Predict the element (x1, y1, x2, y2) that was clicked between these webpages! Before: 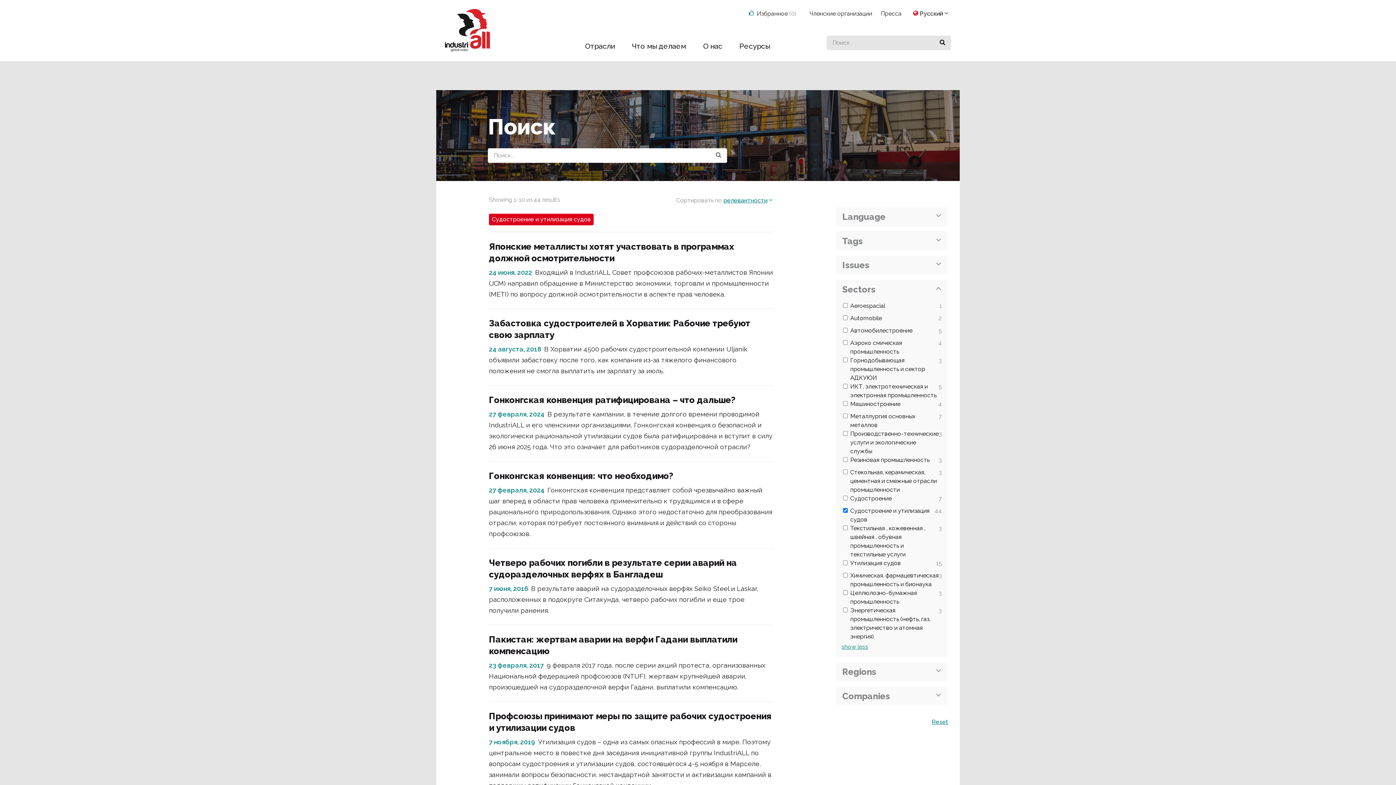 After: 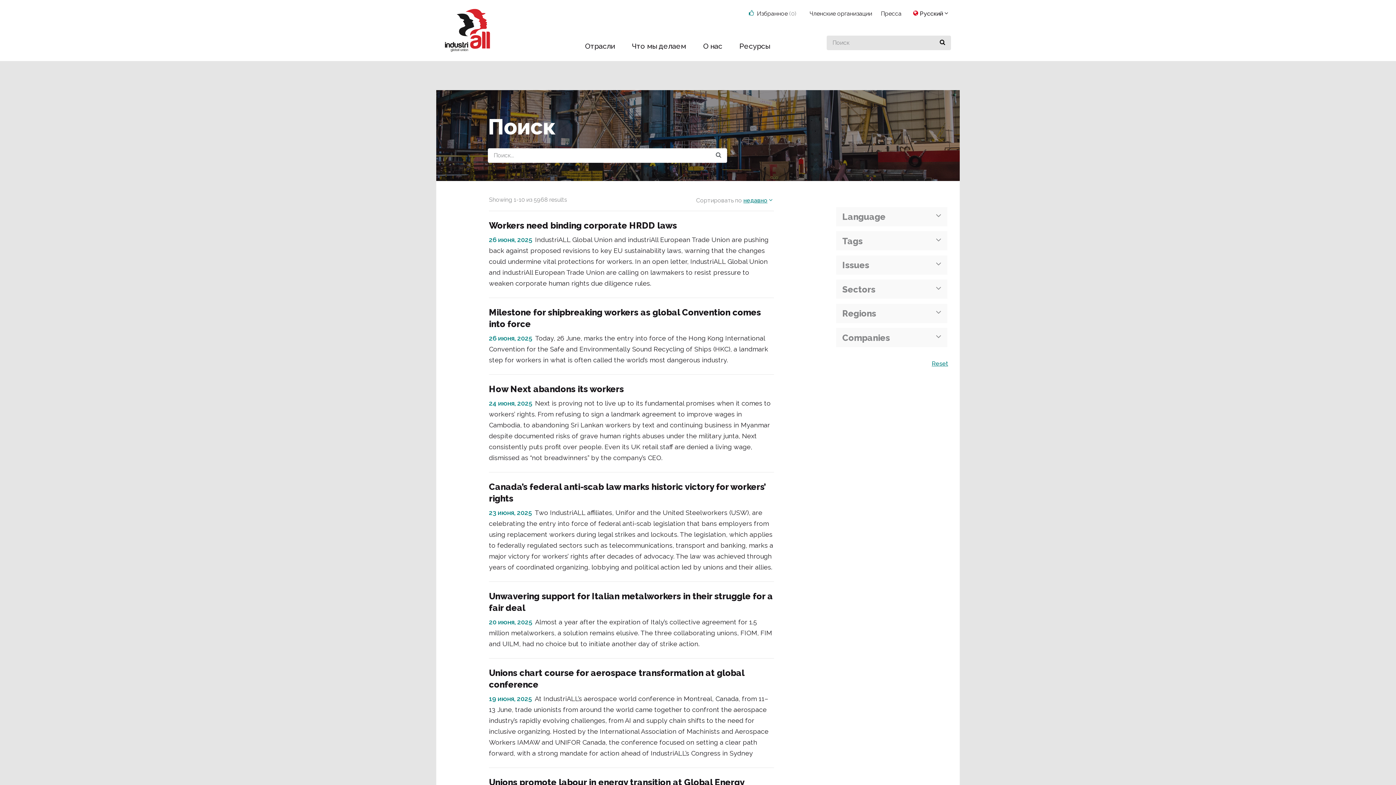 Action: bbox: (932, 718, 948, 725) label: Reset